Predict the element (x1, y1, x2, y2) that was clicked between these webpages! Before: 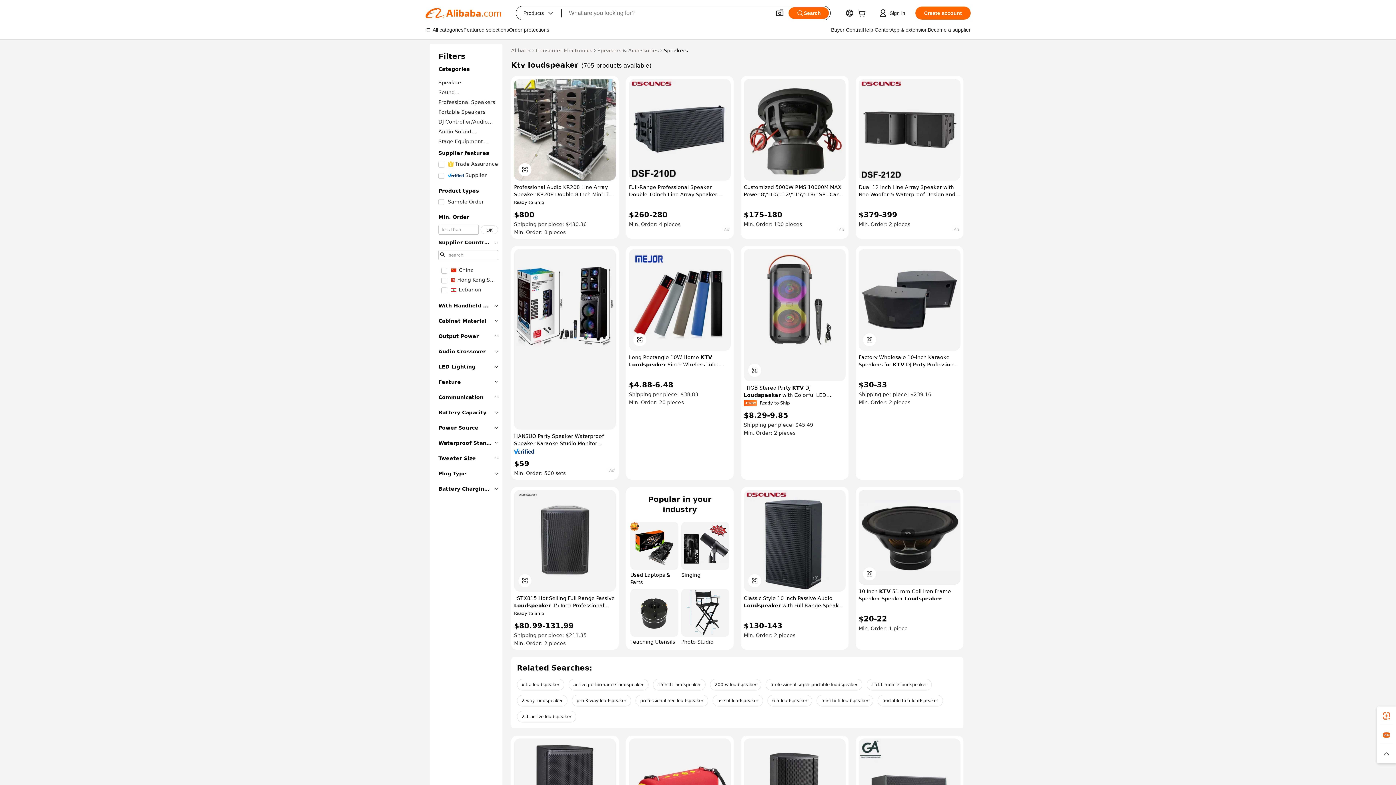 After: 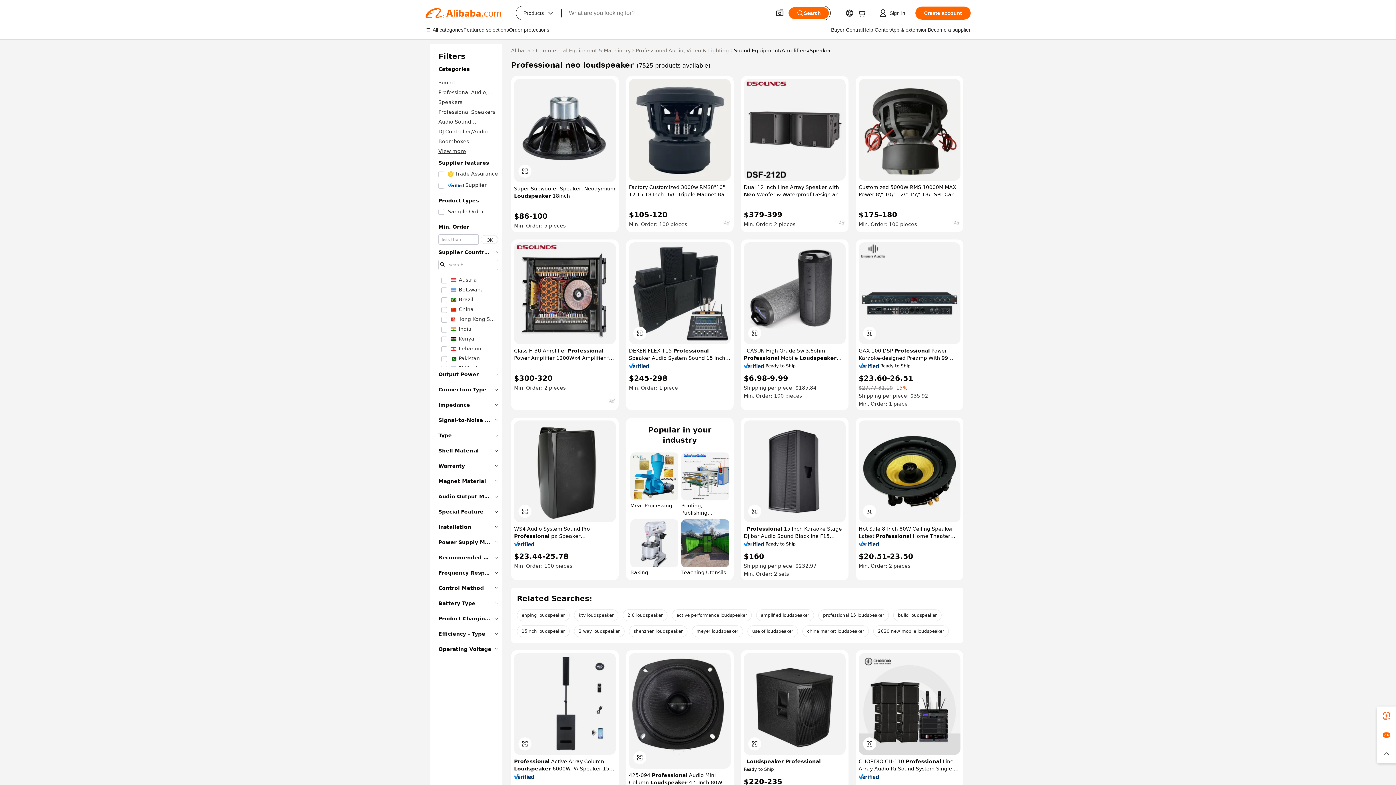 Action: label: professional neo loudspeaker bbox: (635, 695, 708, 706)